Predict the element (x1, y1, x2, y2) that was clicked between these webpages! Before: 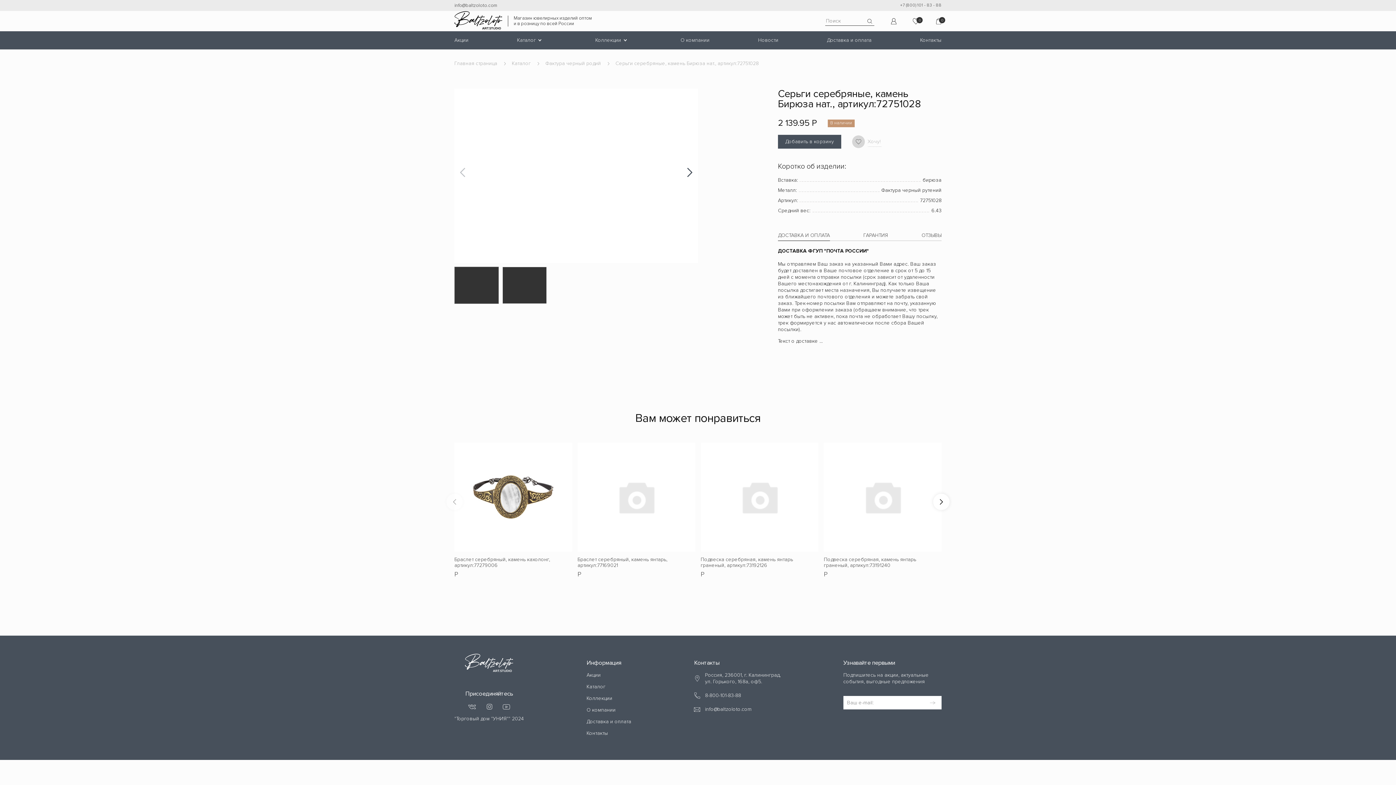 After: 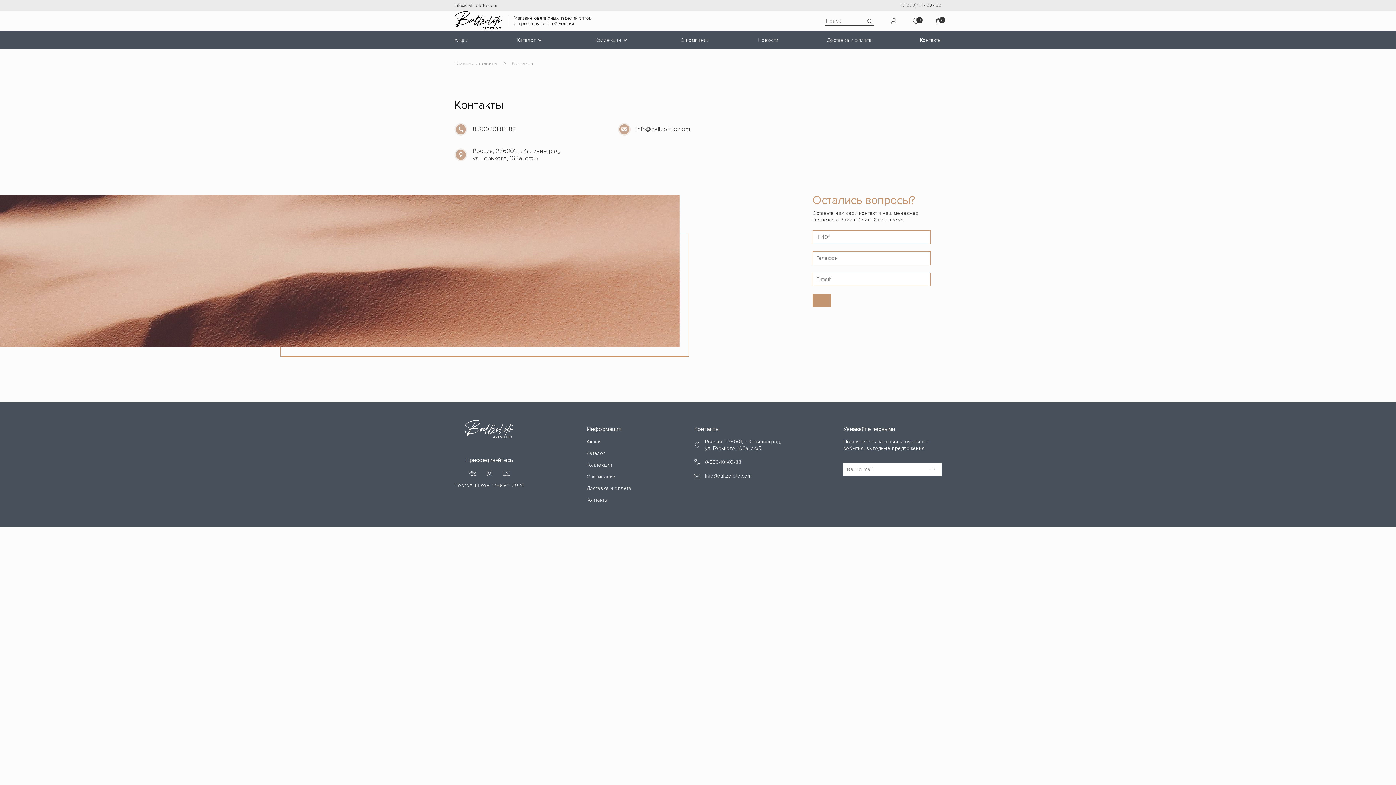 Action: bbox: (920, 31, 941, 49) label: Контакты